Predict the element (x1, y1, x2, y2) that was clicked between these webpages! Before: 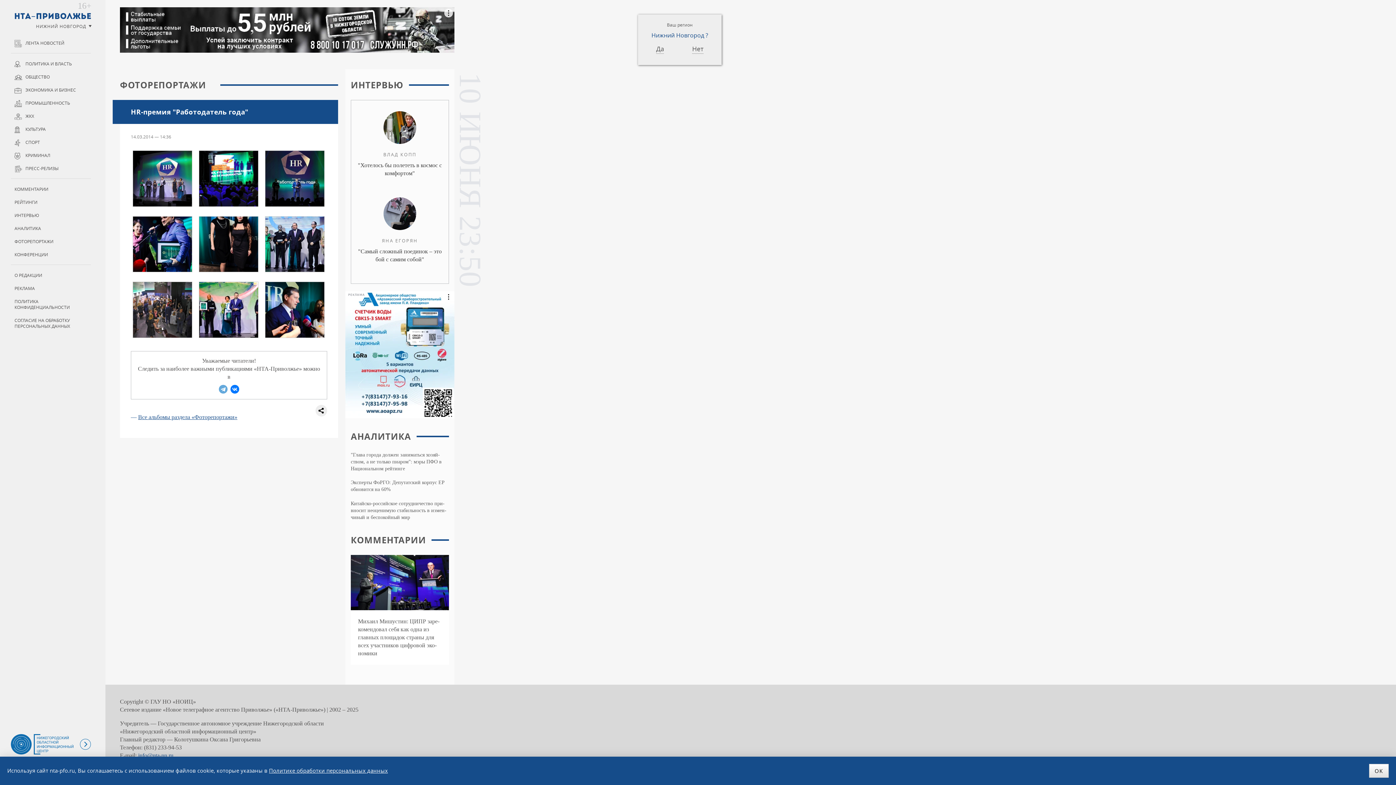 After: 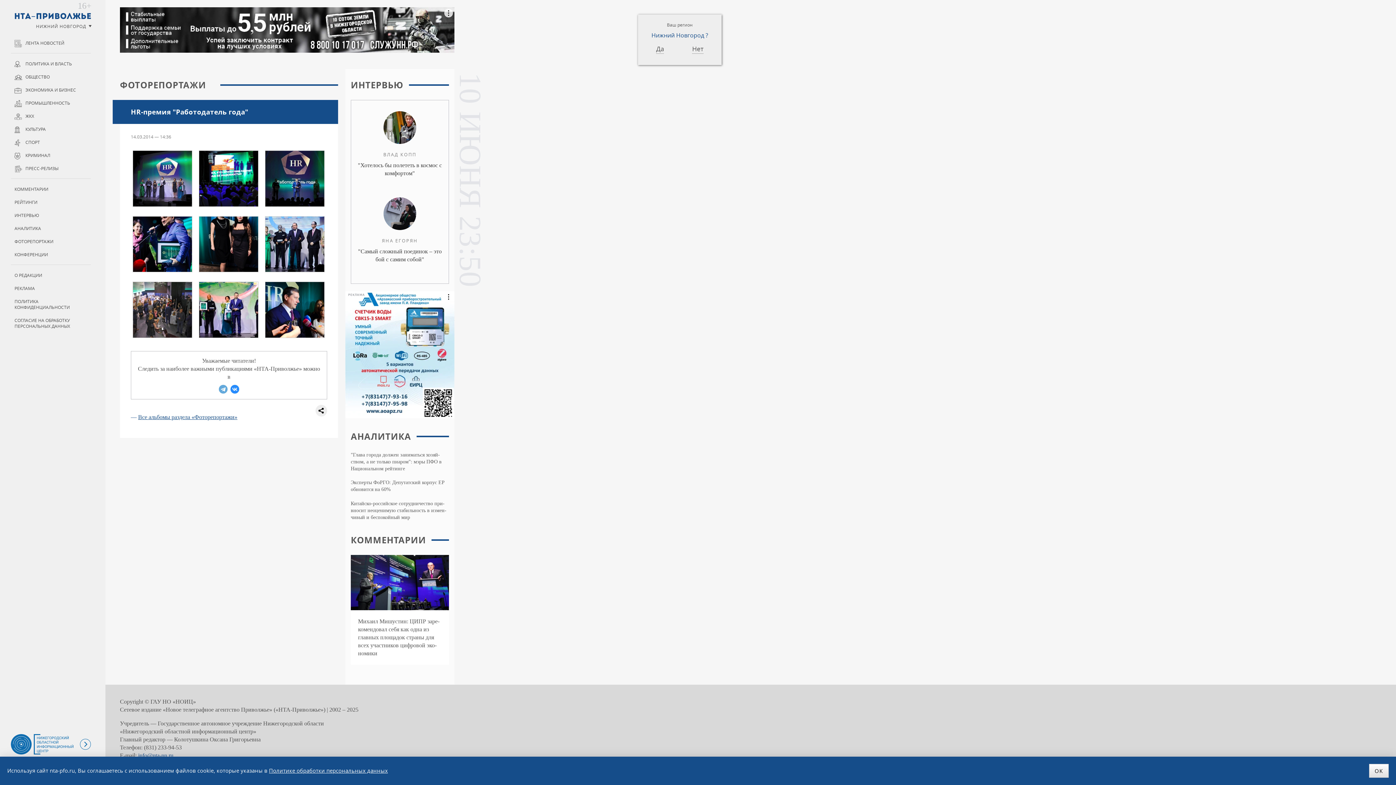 Action: bbox: (230, 385, 239, 393)